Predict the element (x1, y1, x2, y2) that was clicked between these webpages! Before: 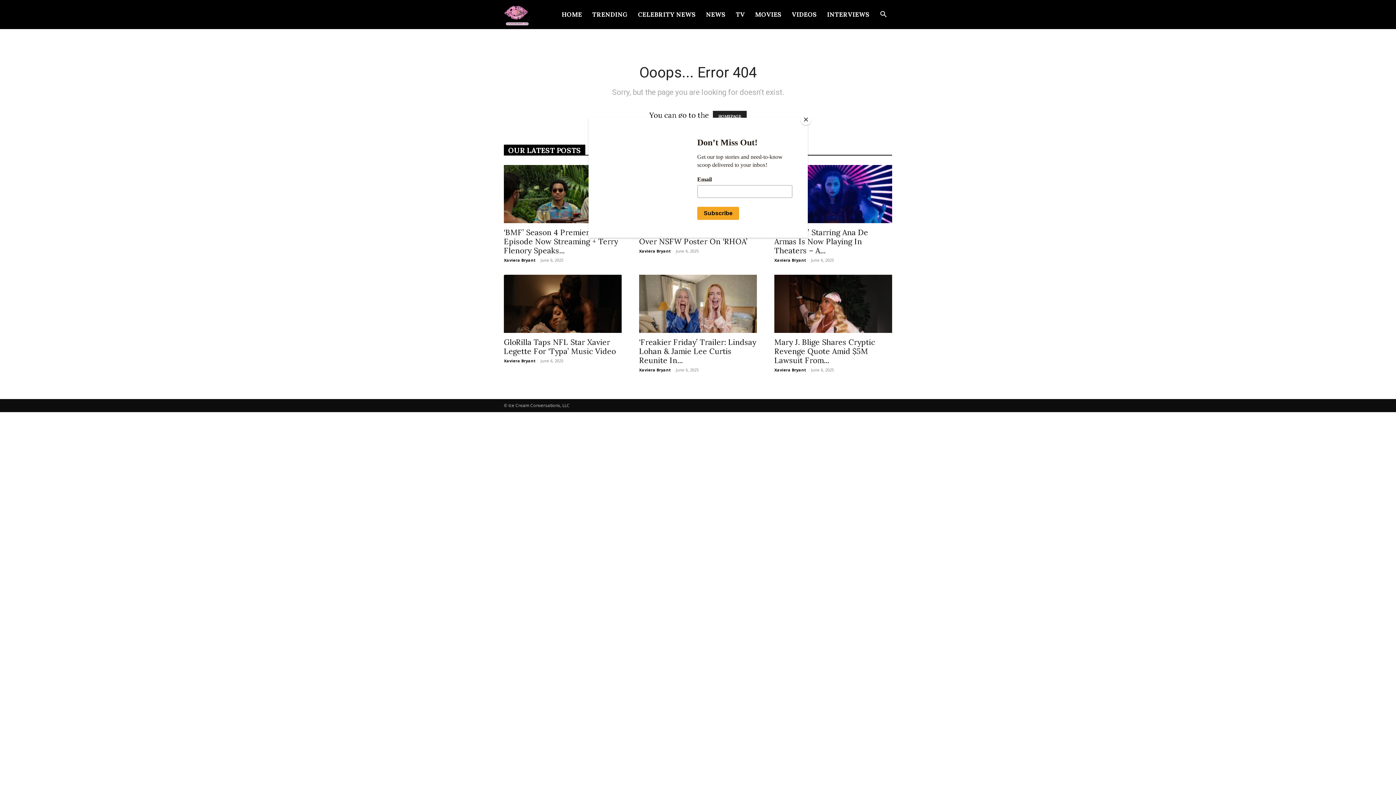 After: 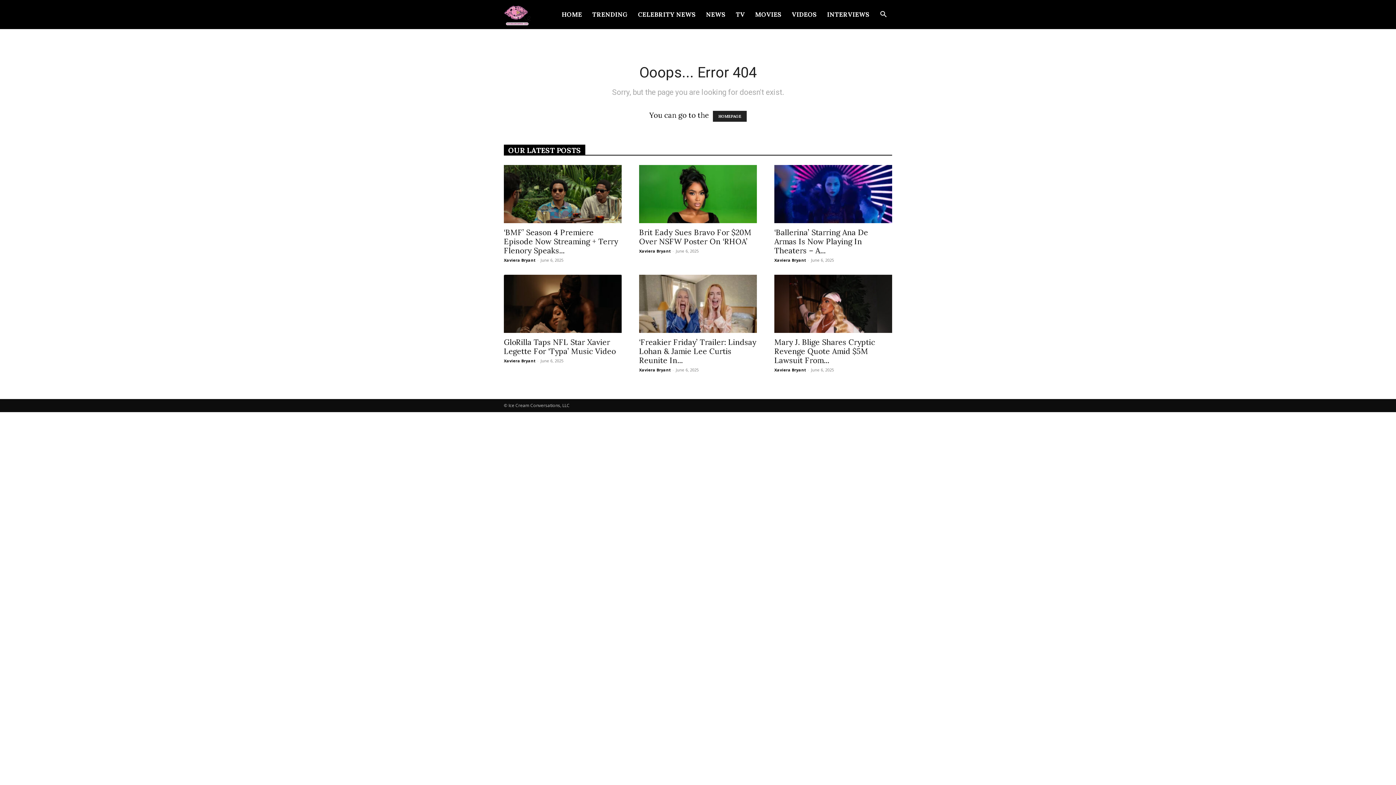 Action: bbox: (800, 114, 811, 125) label: Close